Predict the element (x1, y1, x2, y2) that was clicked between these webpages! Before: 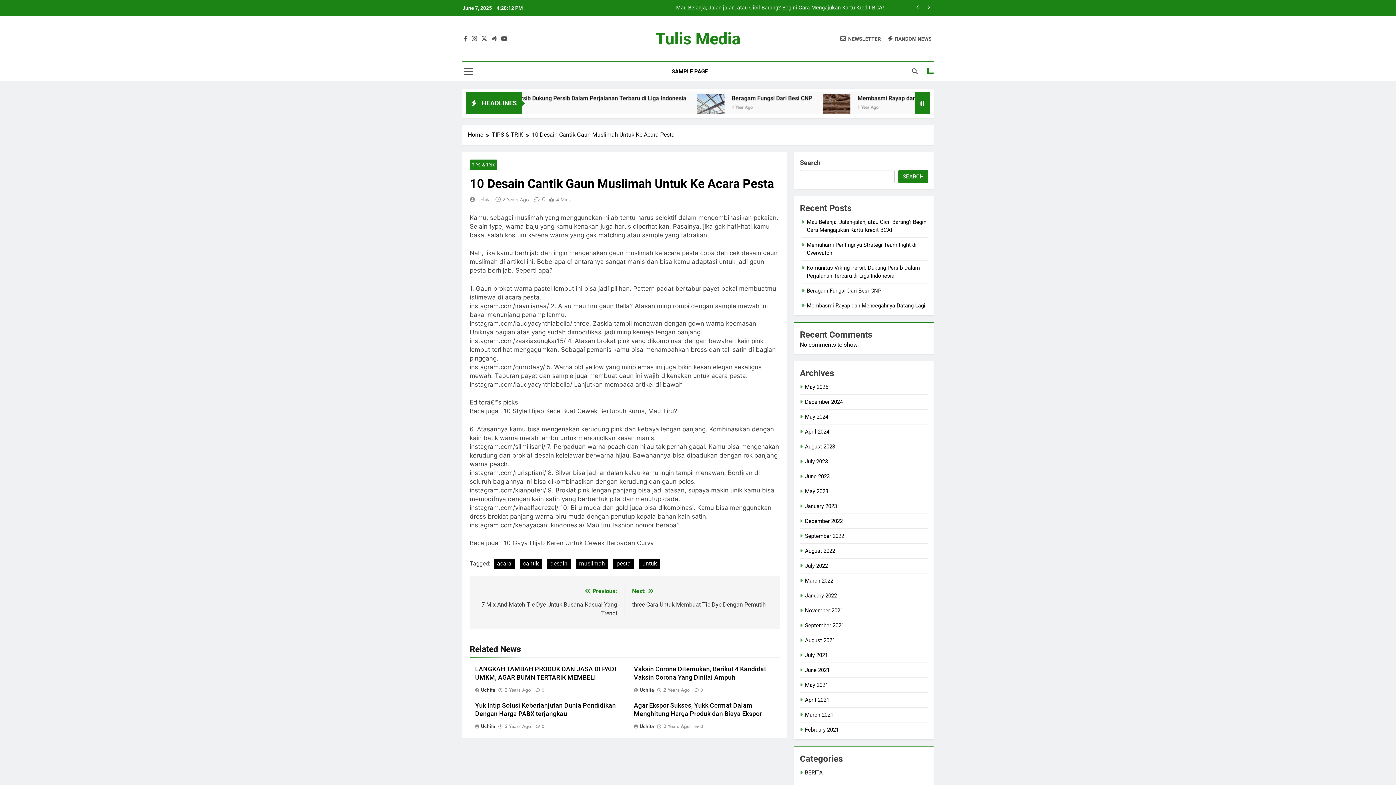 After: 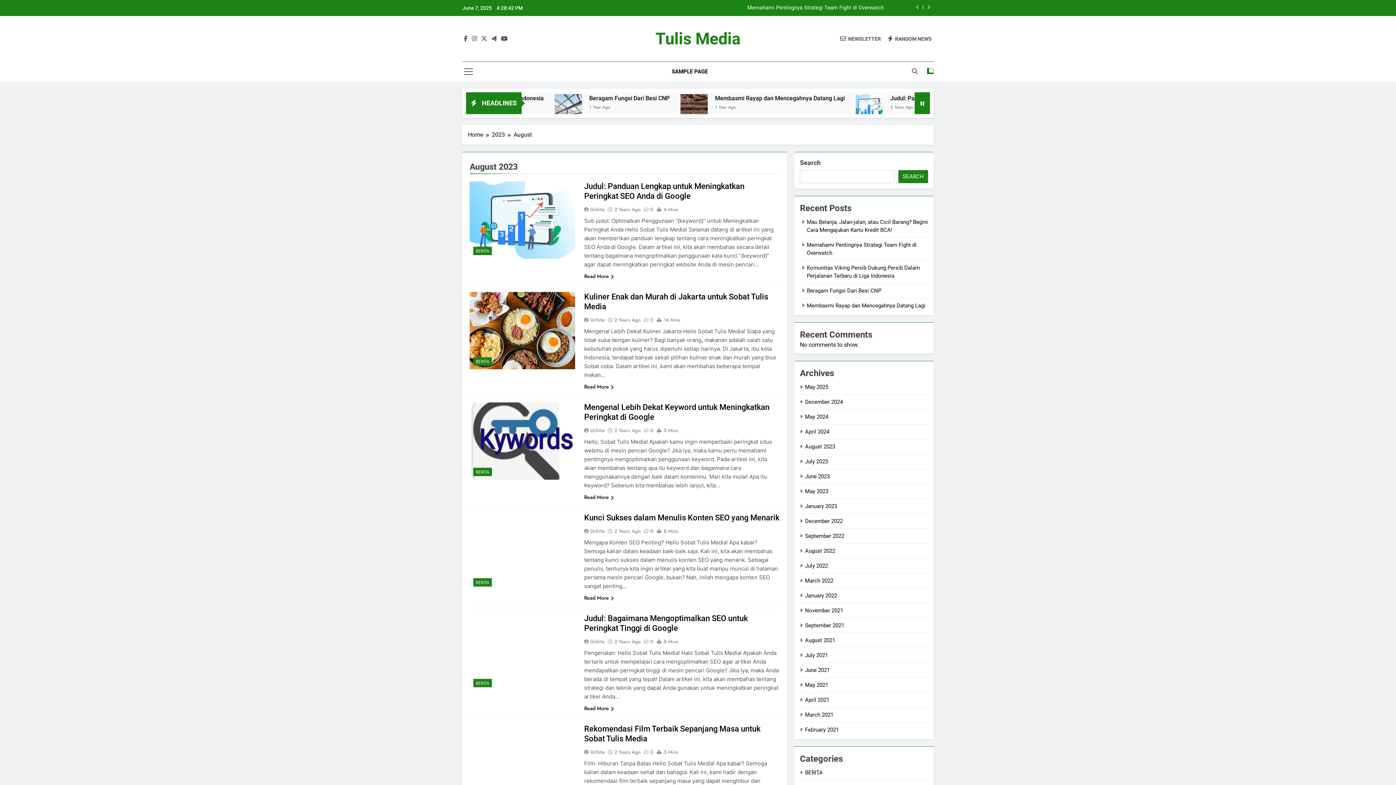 Action: label: August 2023 bbox: (805, 443, 835, 450)